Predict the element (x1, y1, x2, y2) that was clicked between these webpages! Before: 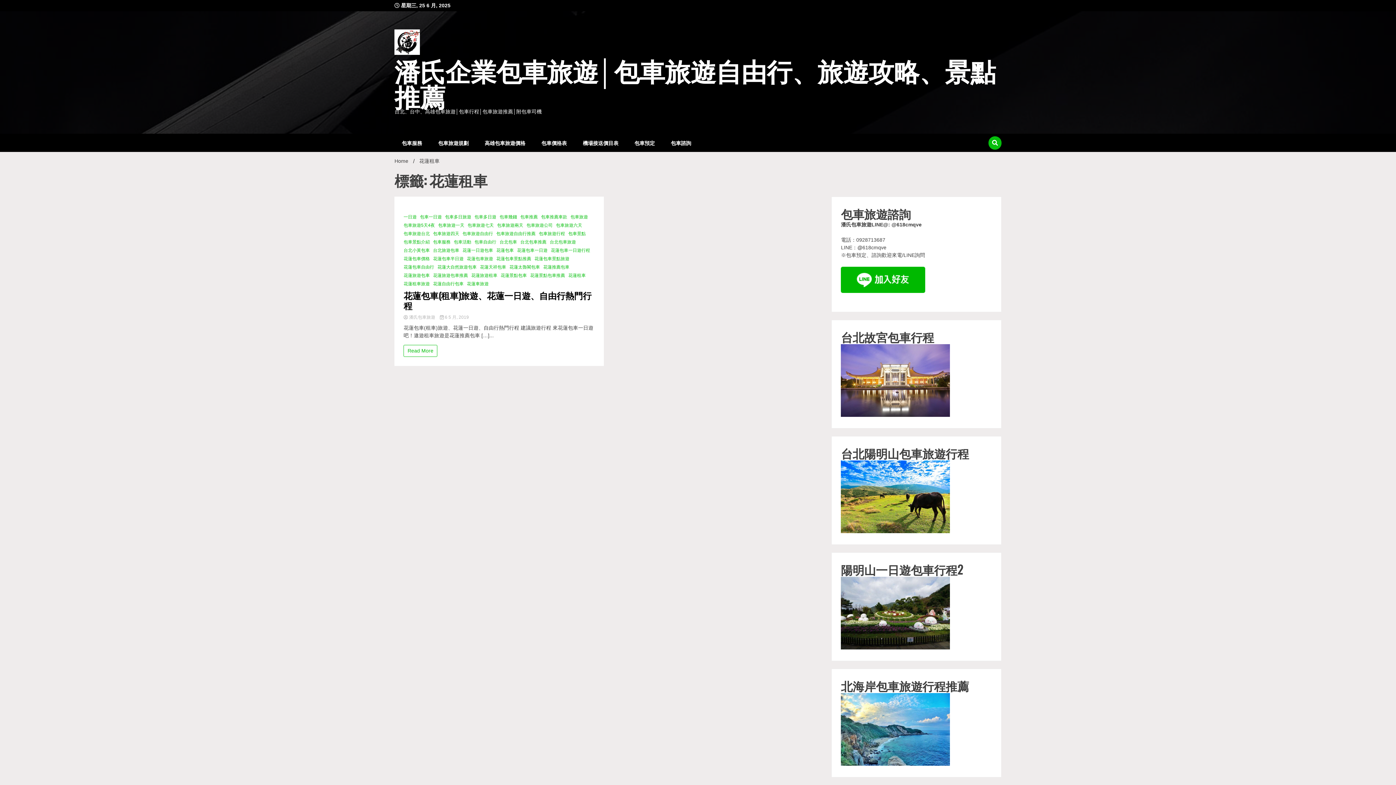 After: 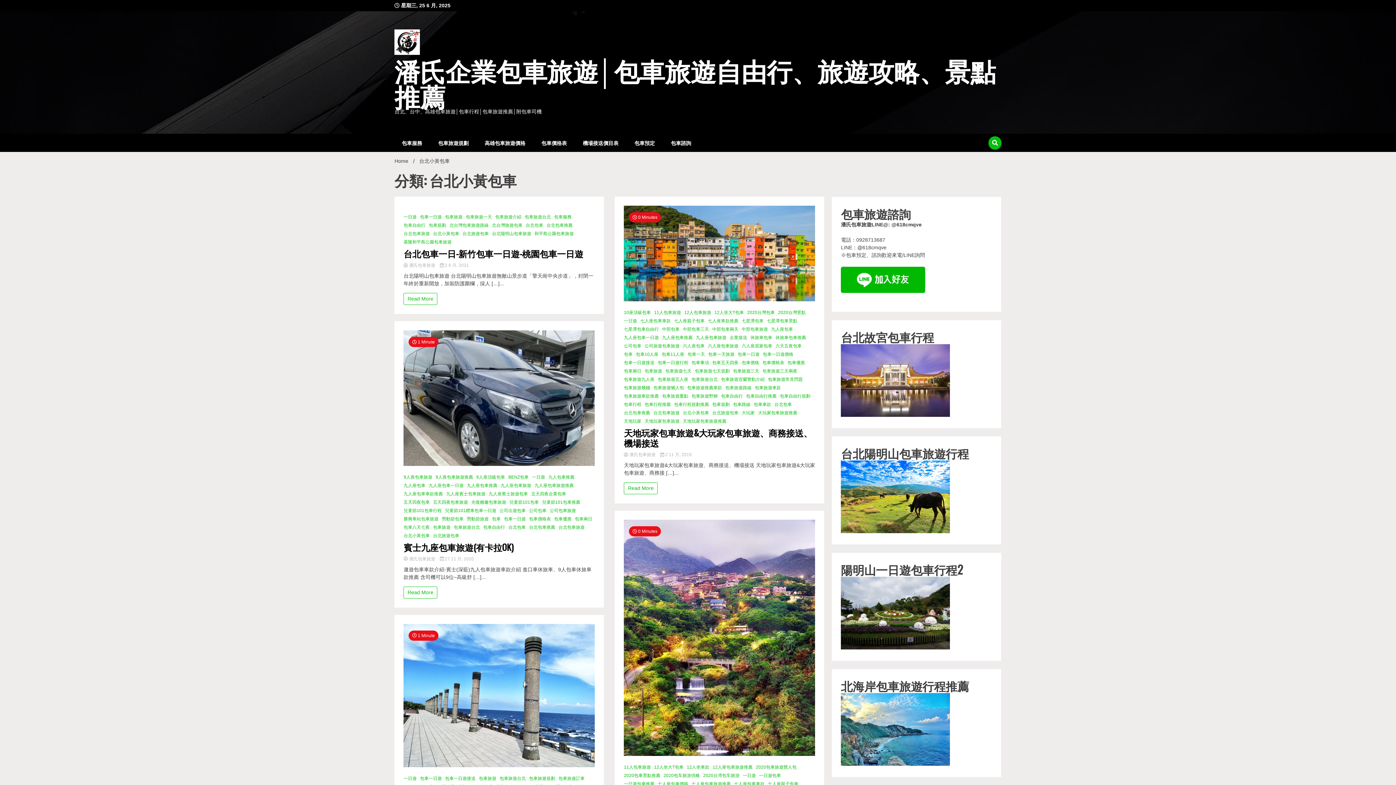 Action: label: 台北小黃包車 bbox: (403, 247, 431, 253)